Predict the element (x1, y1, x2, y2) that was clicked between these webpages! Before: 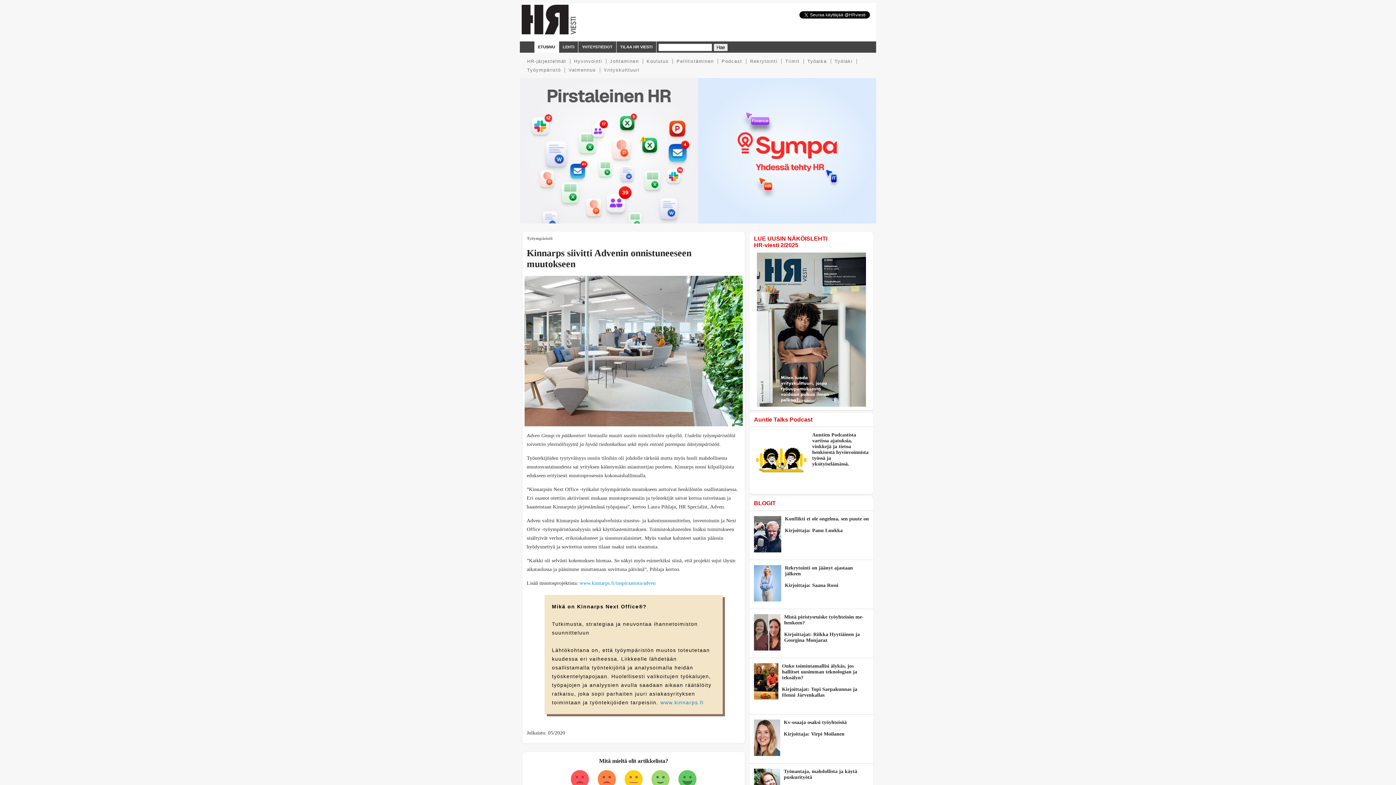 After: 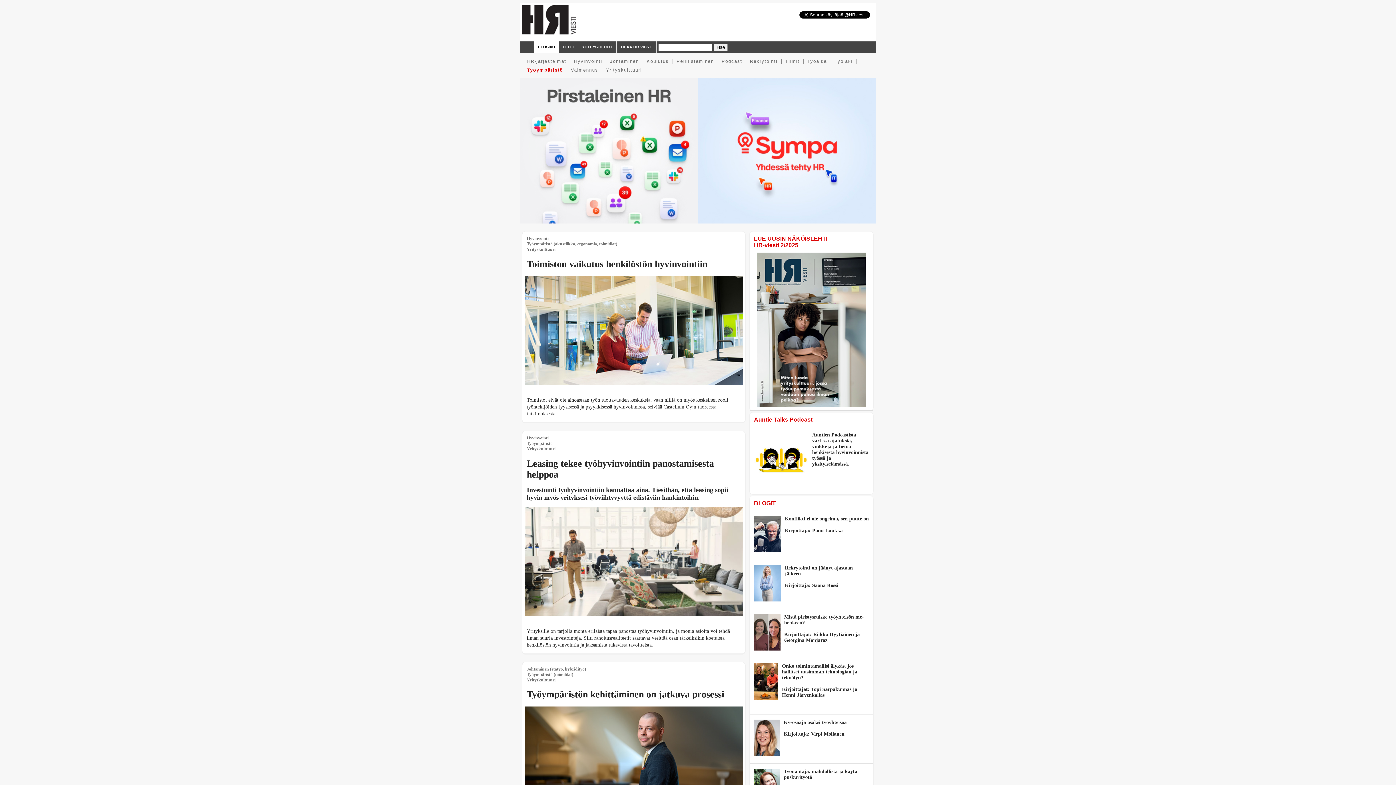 Action: label: Työympäristö bbox: (527, 67, 561, 72)